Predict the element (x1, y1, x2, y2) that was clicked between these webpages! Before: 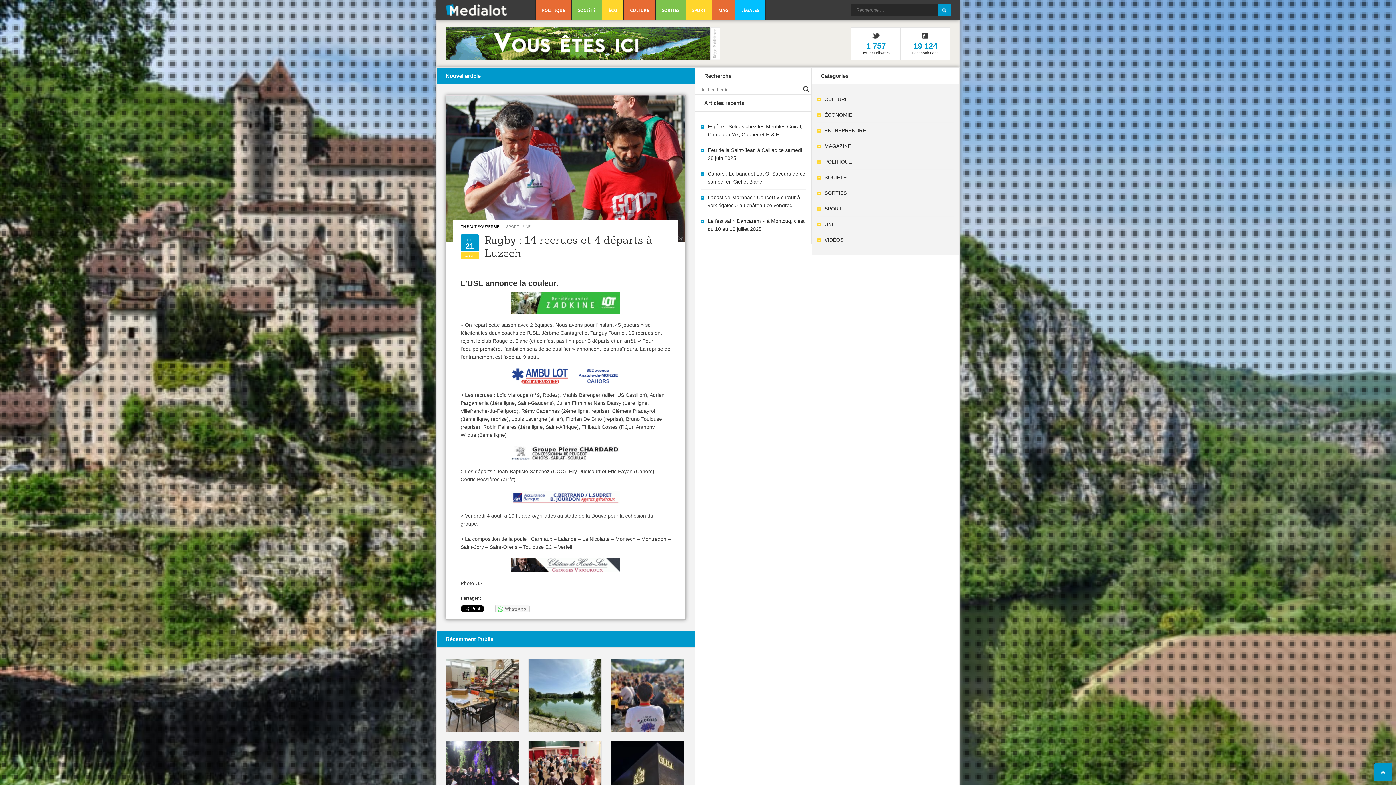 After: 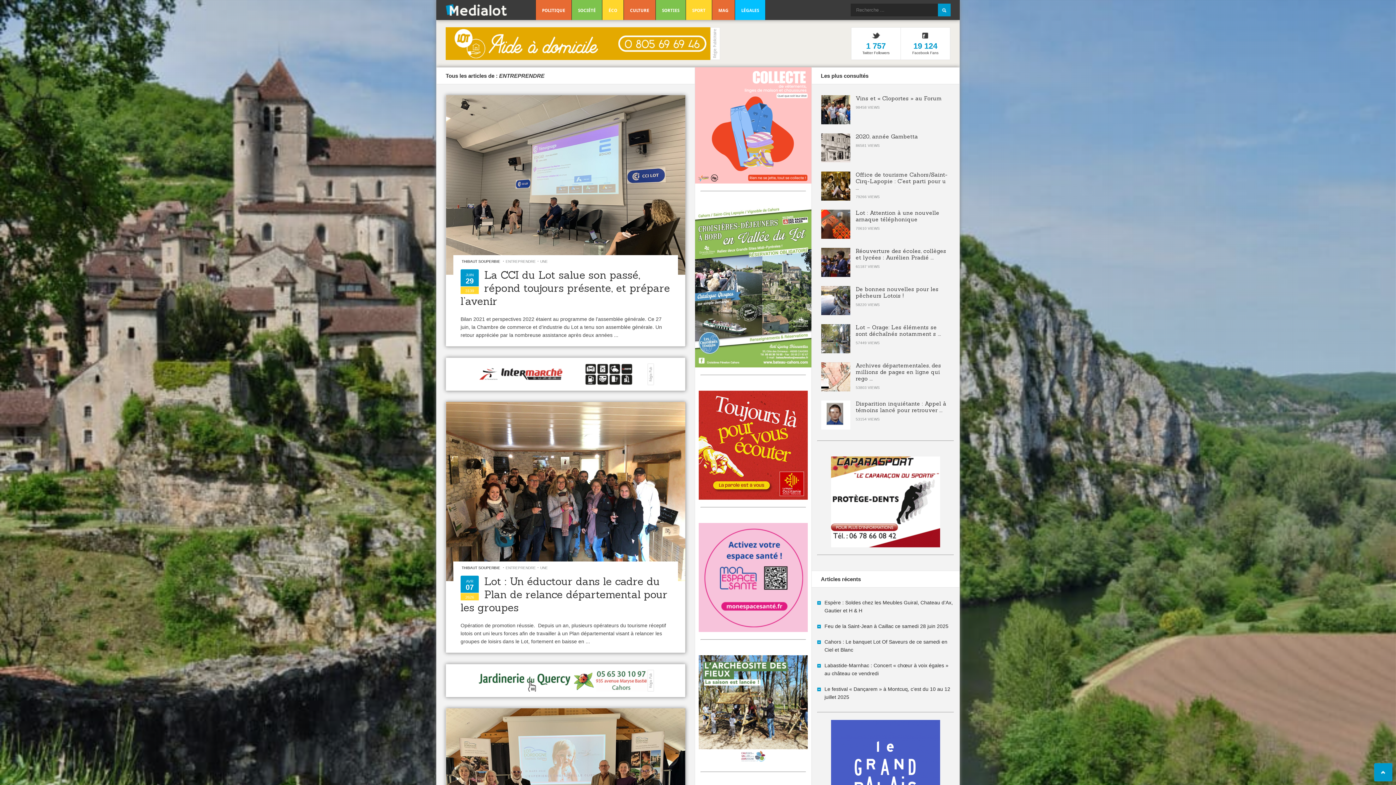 Action: label: ENTREPRENDRE bbox: (824, 127, 866, 133)